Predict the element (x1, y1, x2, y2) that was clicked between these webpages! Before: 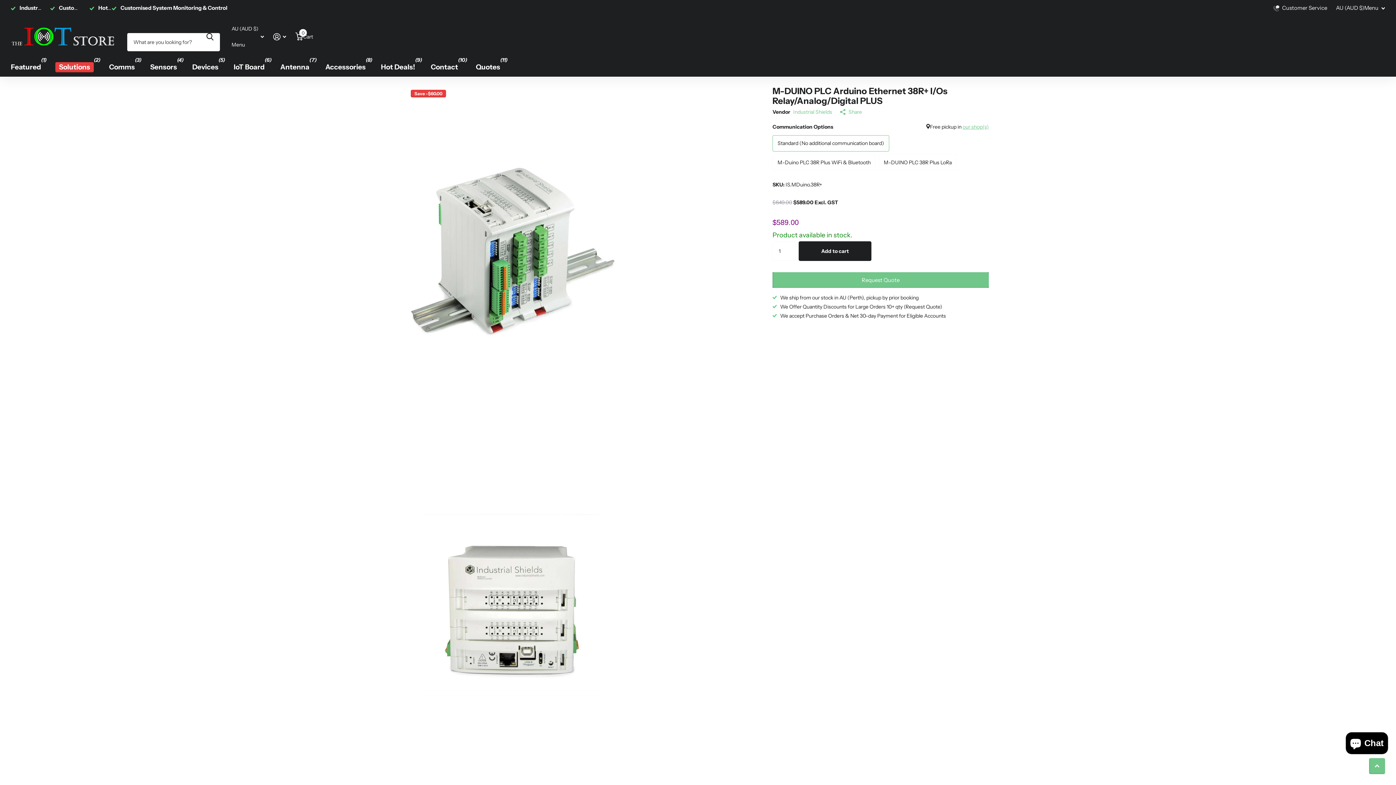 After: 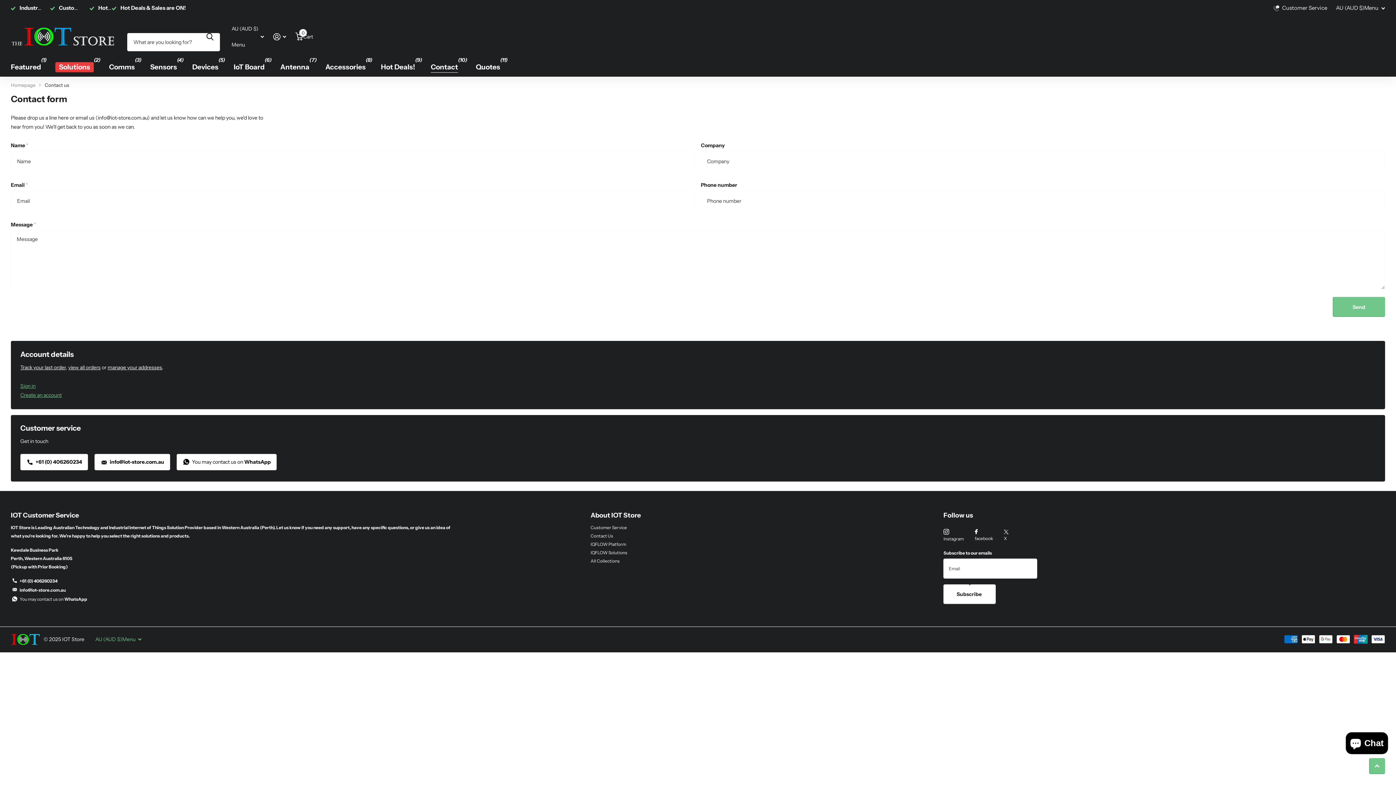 Action: label: Customer Service bbox: (1273, 2, 1327, 13)